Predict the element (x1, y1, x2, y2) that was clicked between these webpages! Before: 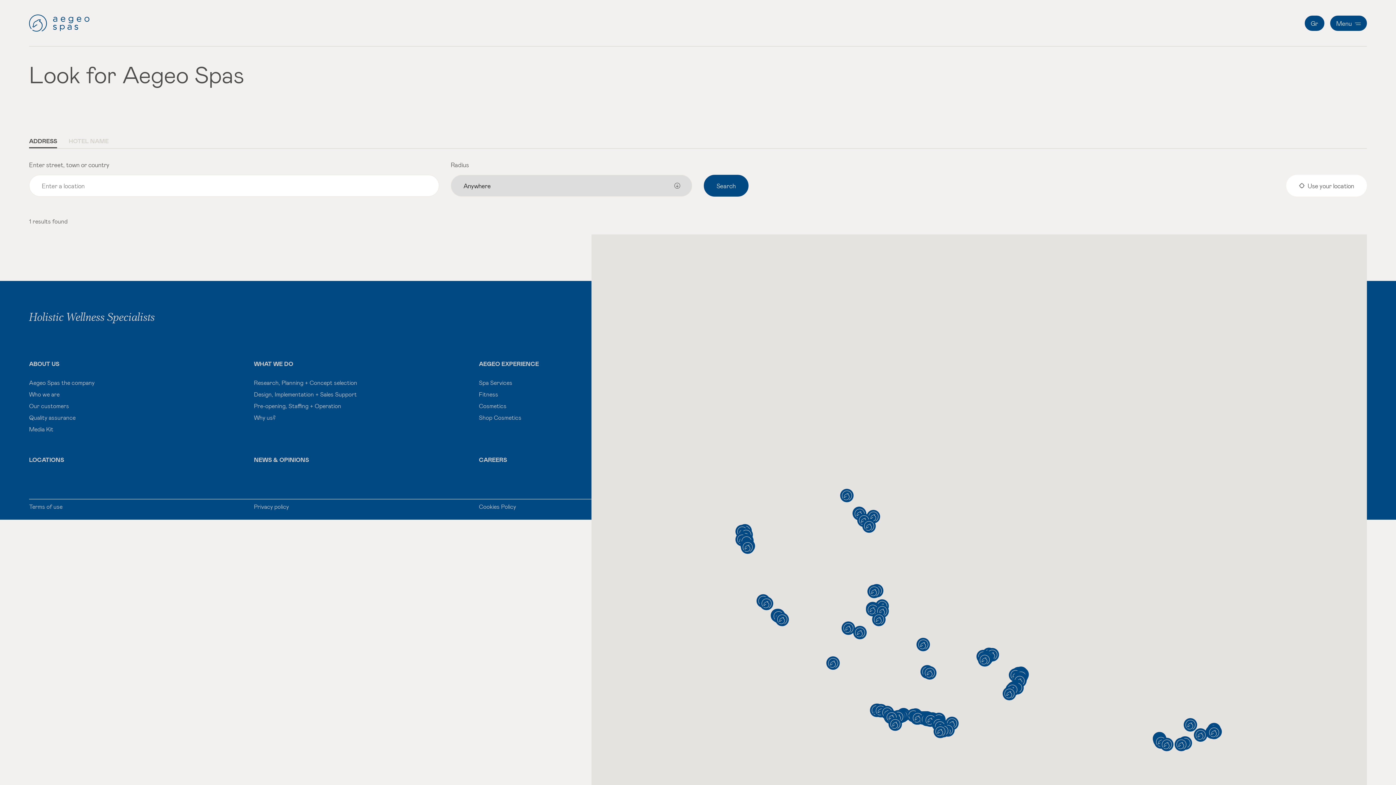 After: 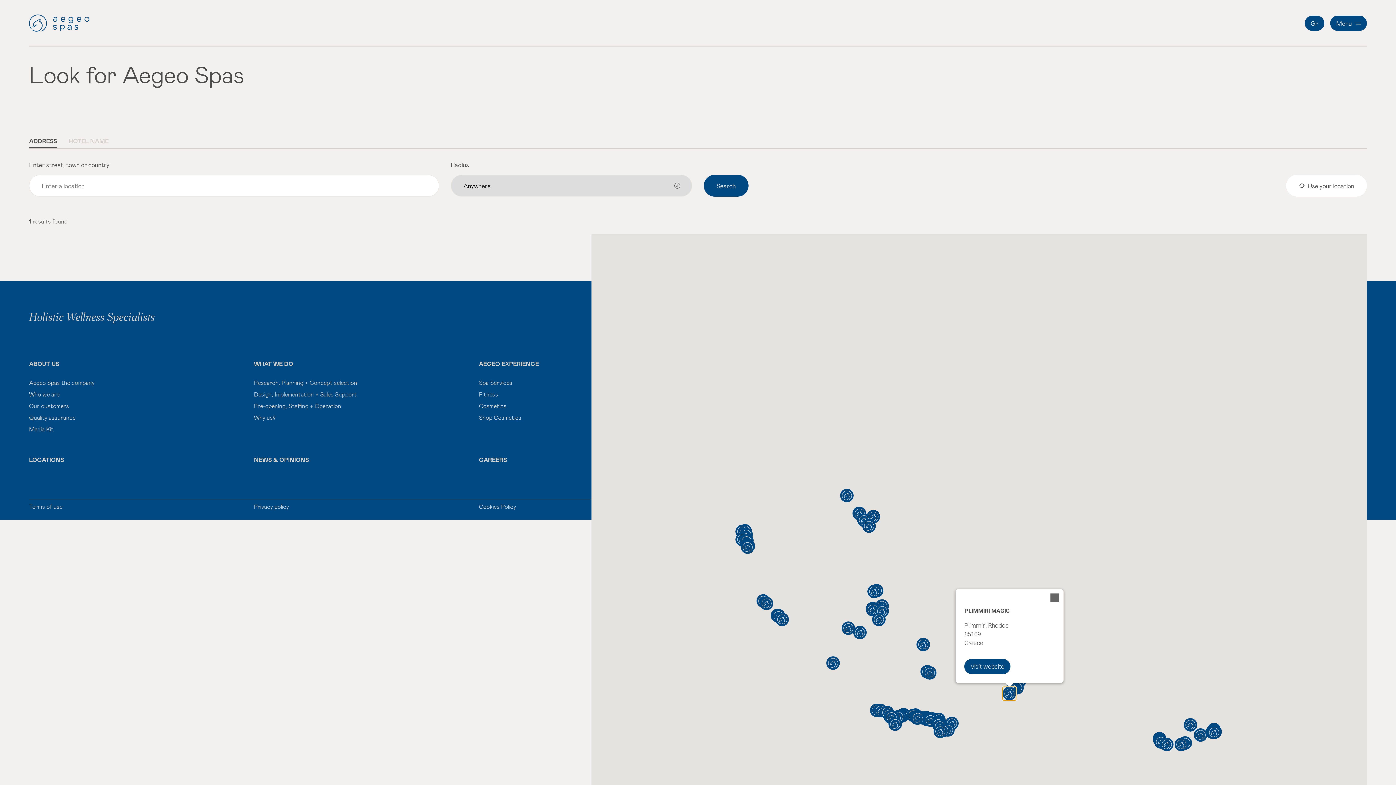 Action: bbox: (1003, 687, 1016, 700)